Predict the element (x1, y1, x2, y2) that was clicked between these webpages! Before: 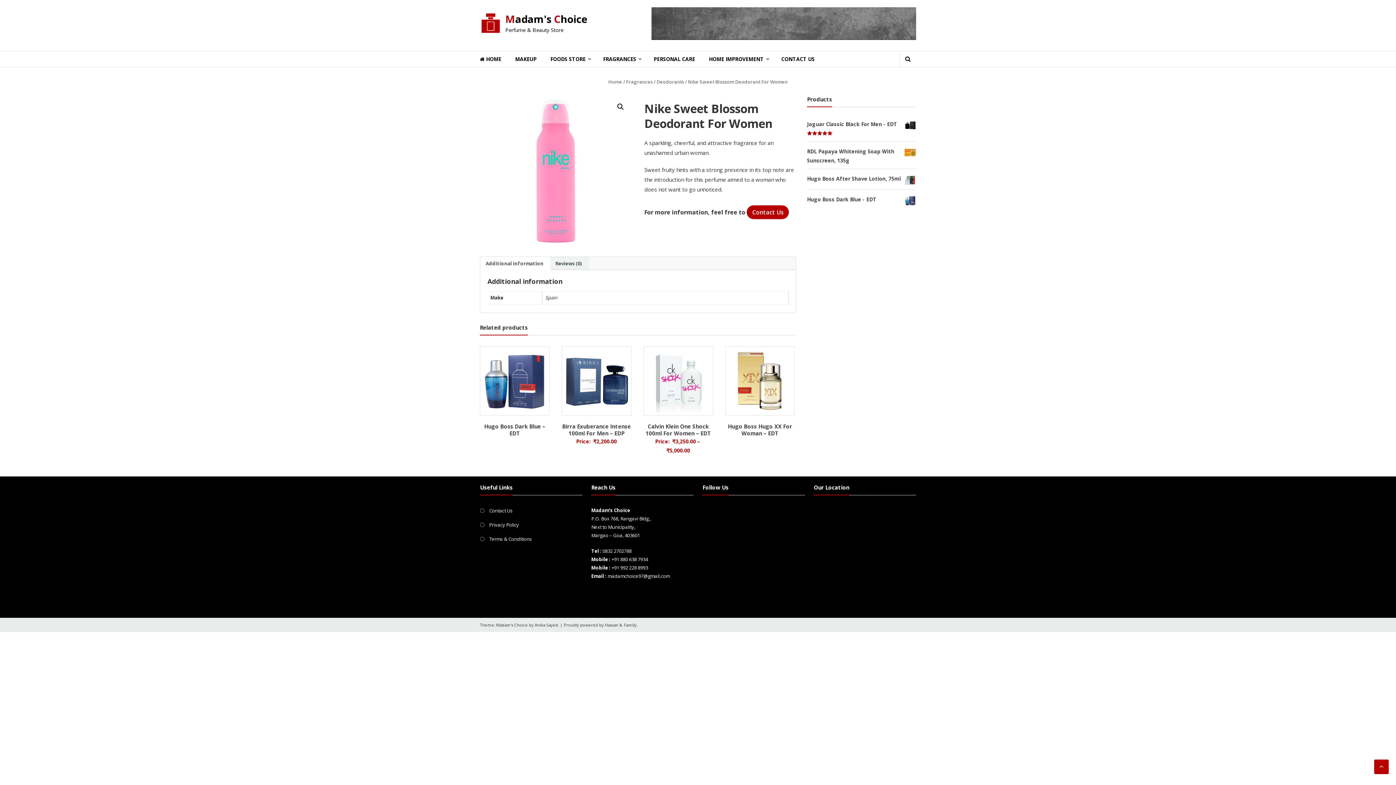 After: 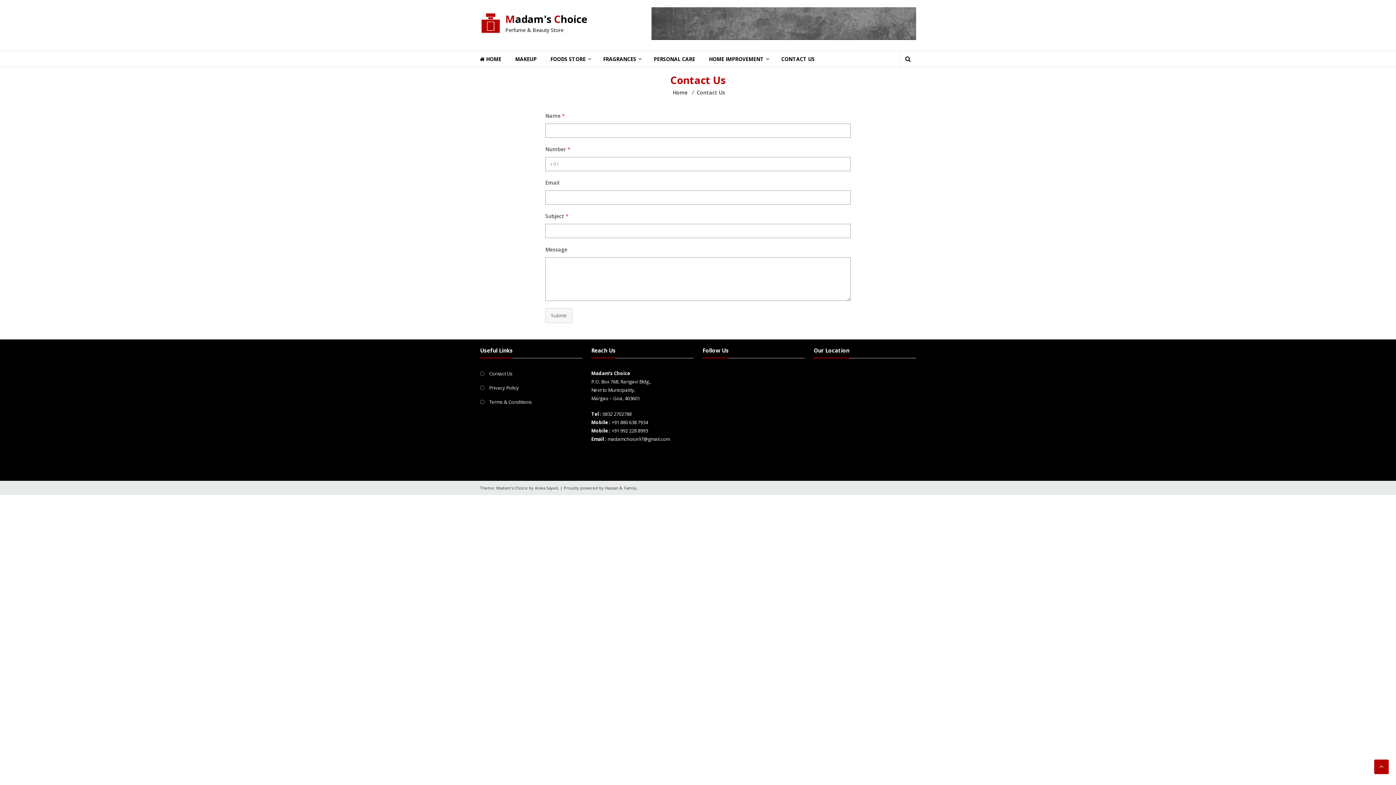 Action: label: Contact Us bbox: (747, 205, 789, 219)